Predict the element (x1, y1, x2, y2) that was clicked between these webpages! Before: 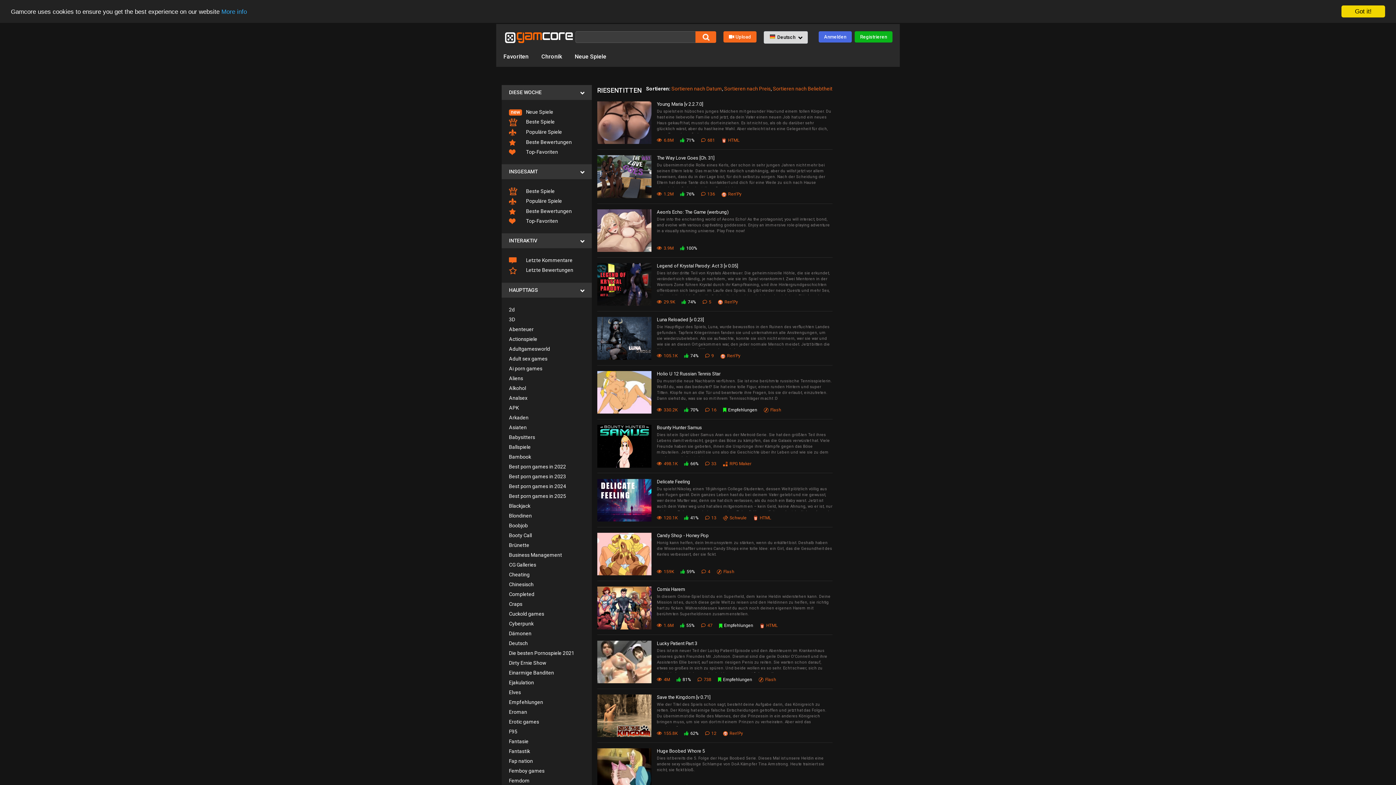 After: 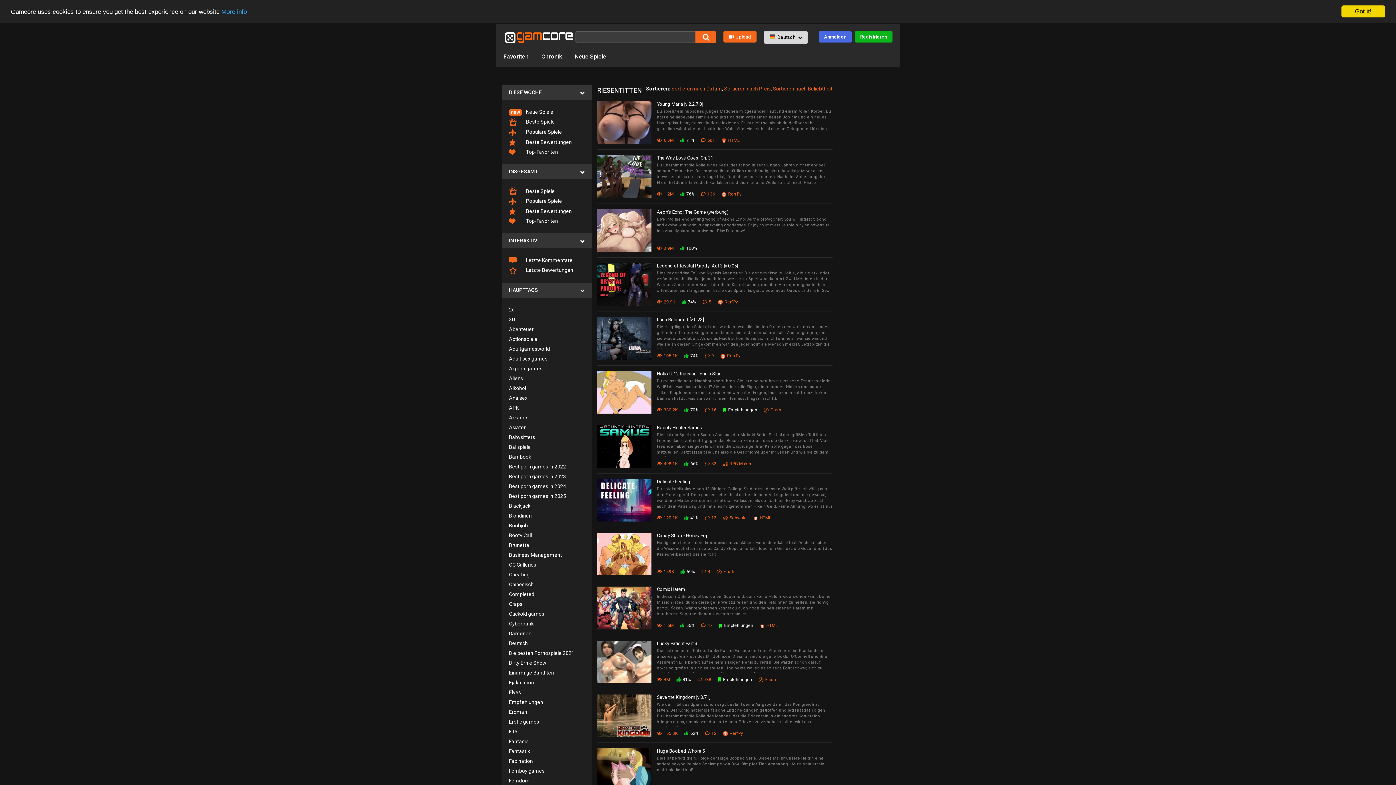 Action: label: Empfehlungen bbox: (719, 622, 753, 629)